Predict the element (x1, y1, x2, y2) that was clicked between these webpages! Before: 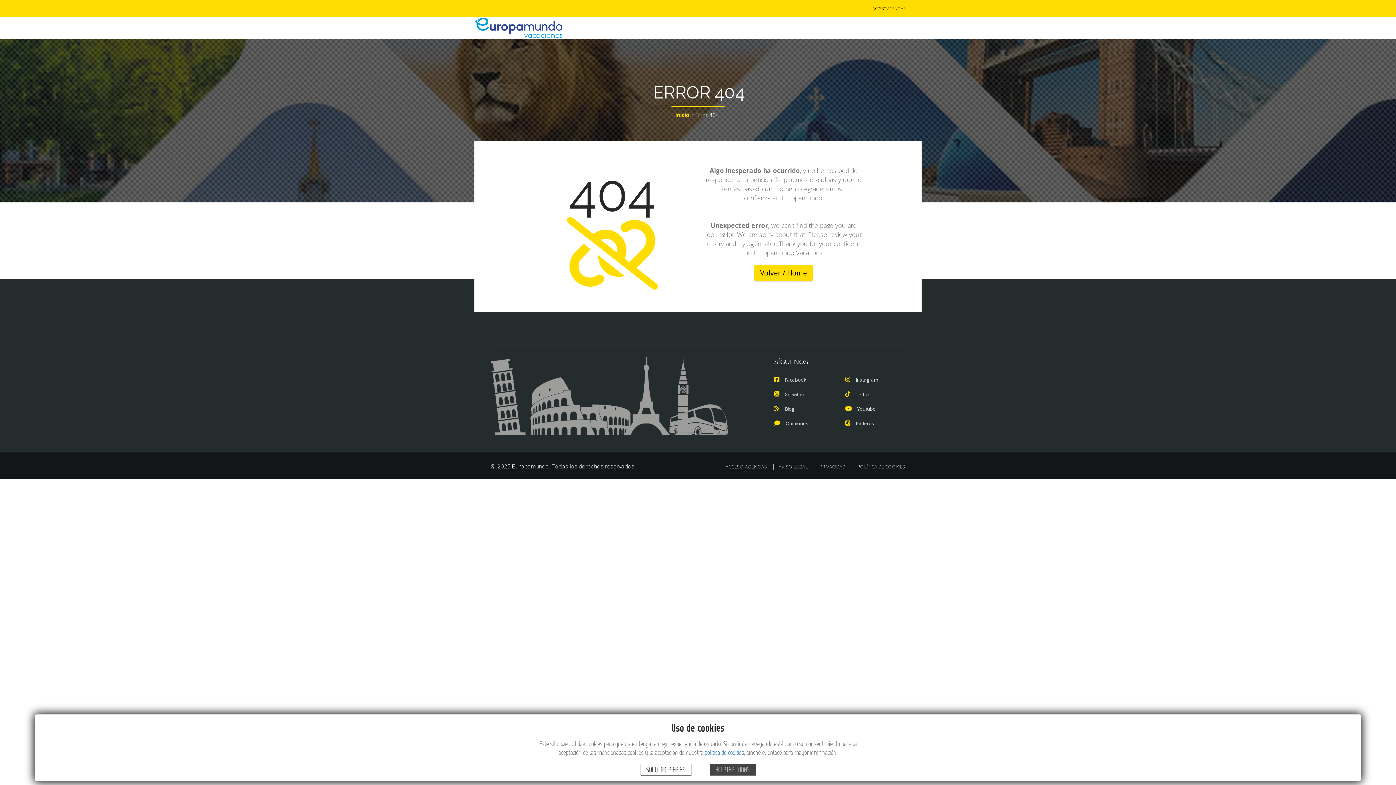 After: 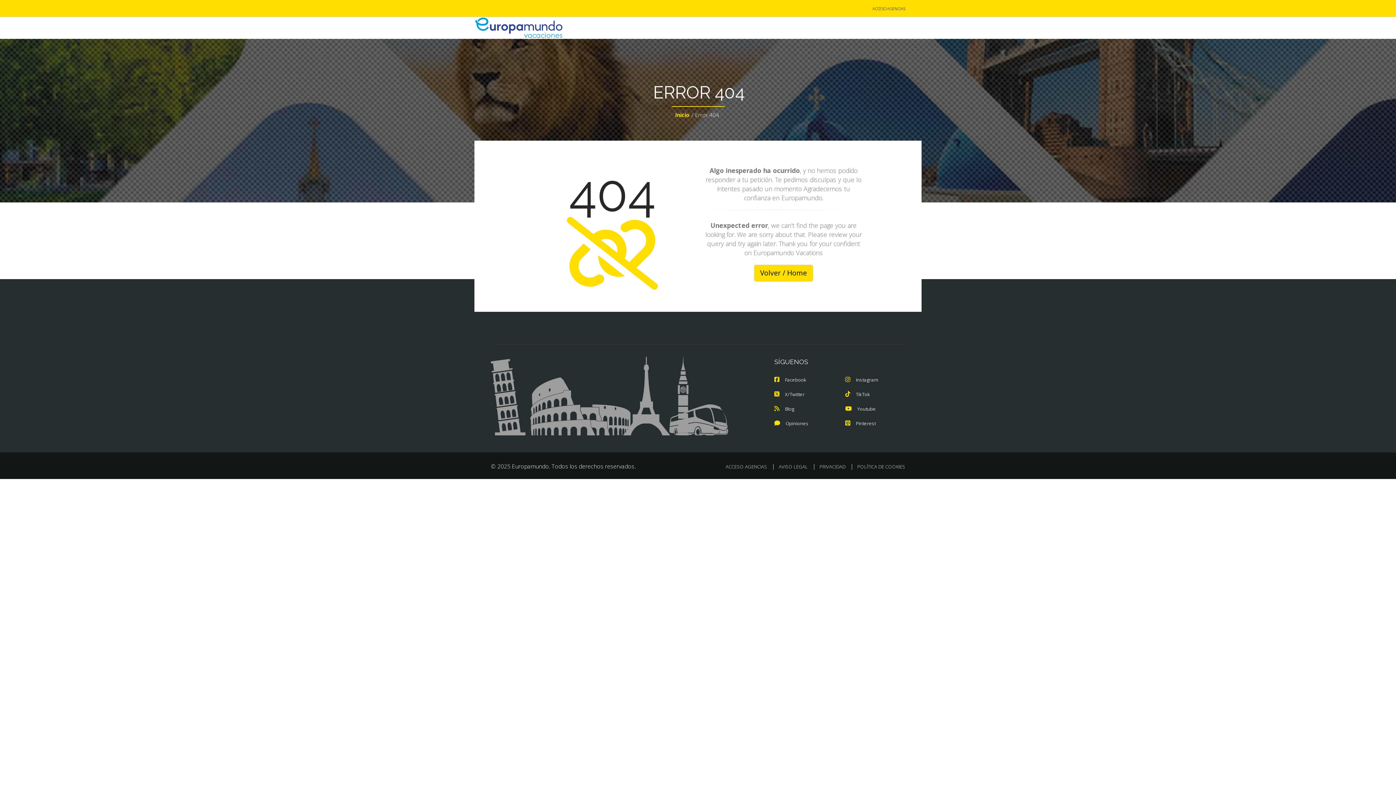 Action: bbox: (640, 764, 691, 776) label: SOLO NECESARIAS